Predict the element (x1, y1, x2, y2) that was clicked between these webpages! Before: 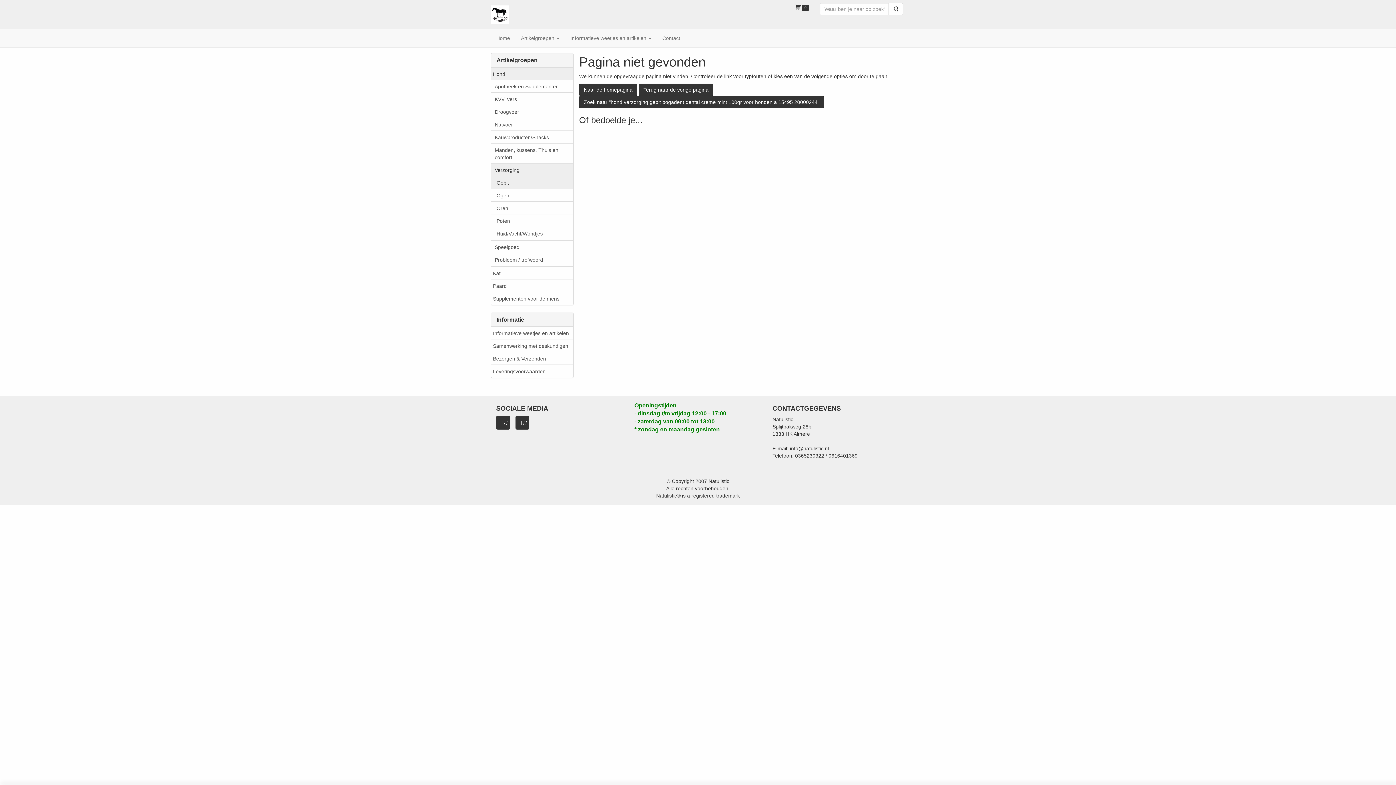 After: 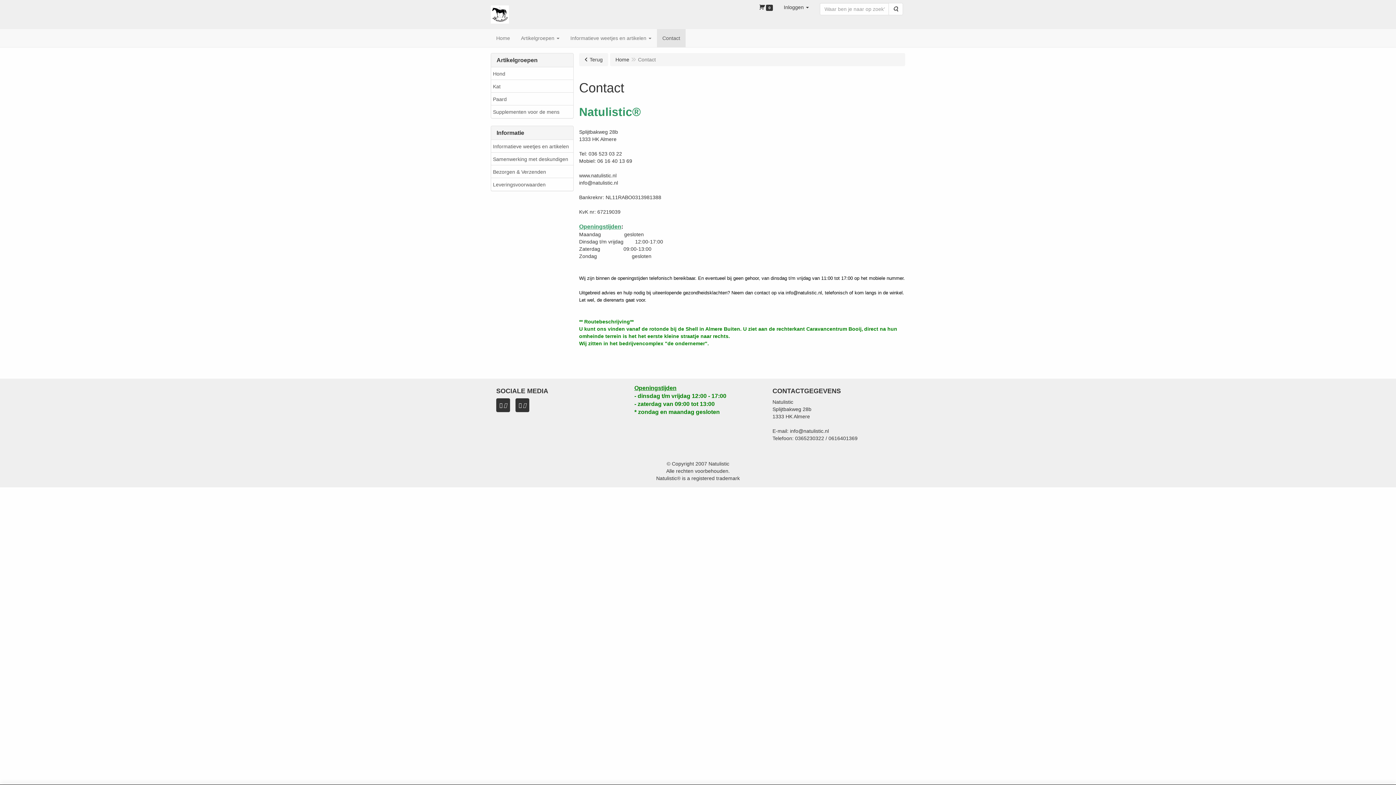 Action: bbox: (657, 29, 685, 47) label: Contact